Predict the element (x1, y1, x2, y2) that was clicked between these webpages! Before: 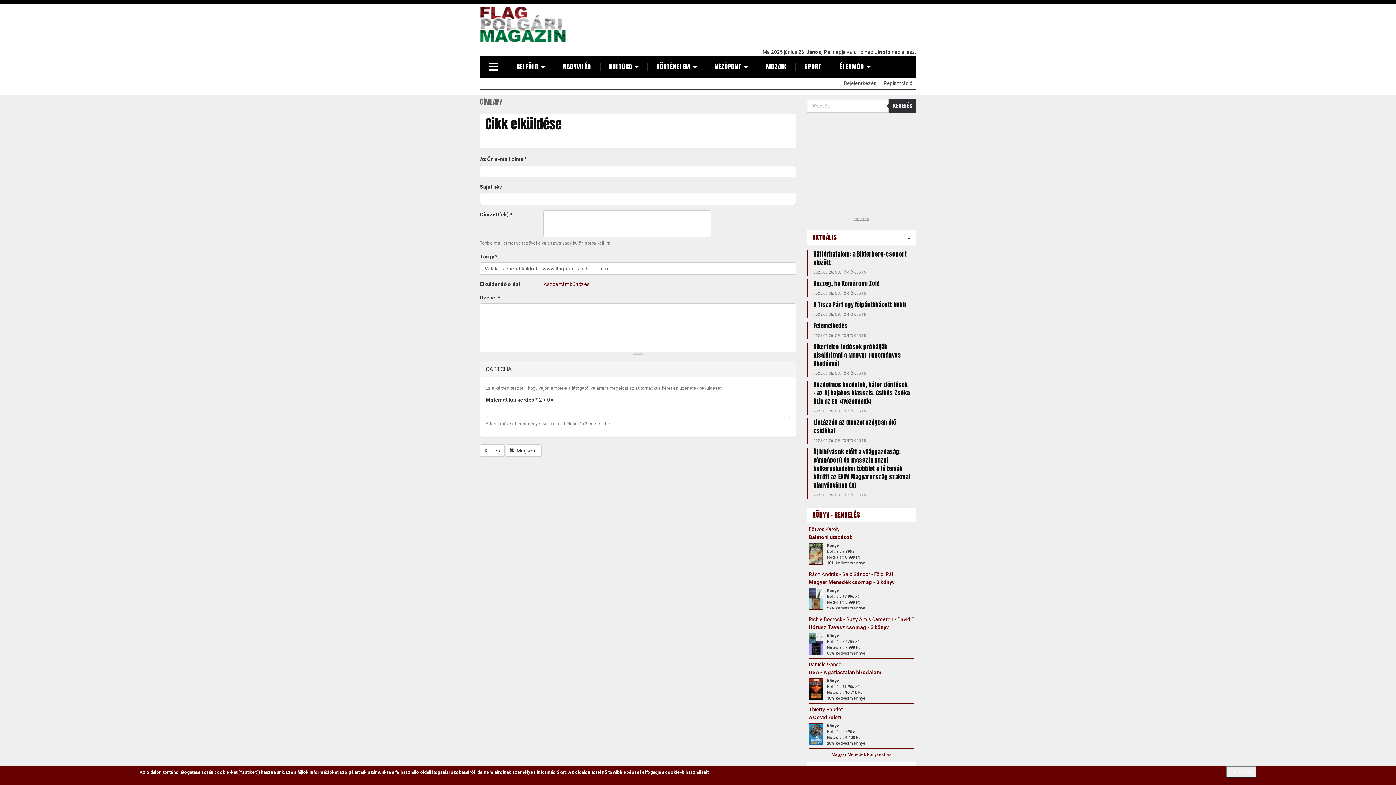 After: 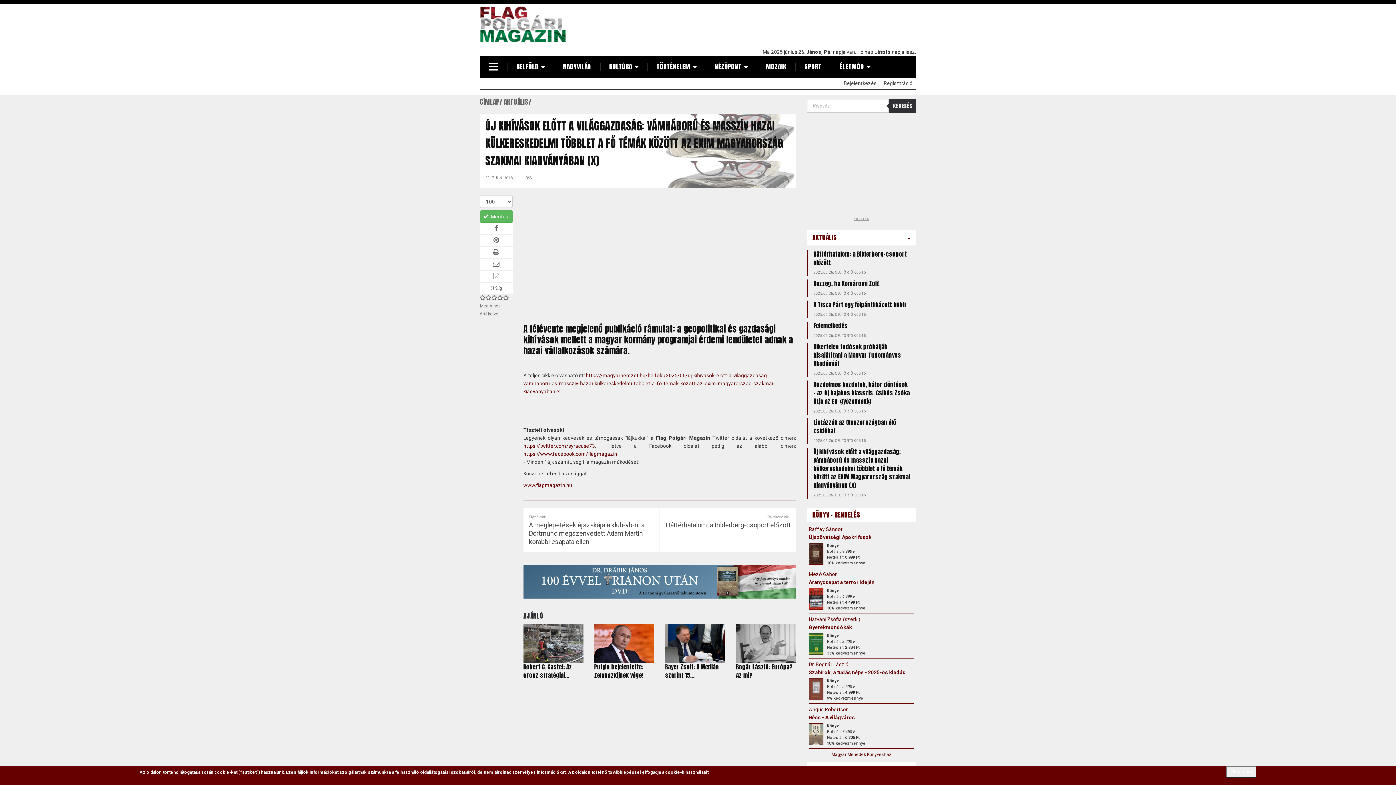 Action: label: Új kihívások előtt a világgazdaság: vámháború és masszív hazai külkereskedelmi többlet a fő témák között az EXIM Magyarország szakmai kiadványában (X) bbox: (813, 447, 910, 489)